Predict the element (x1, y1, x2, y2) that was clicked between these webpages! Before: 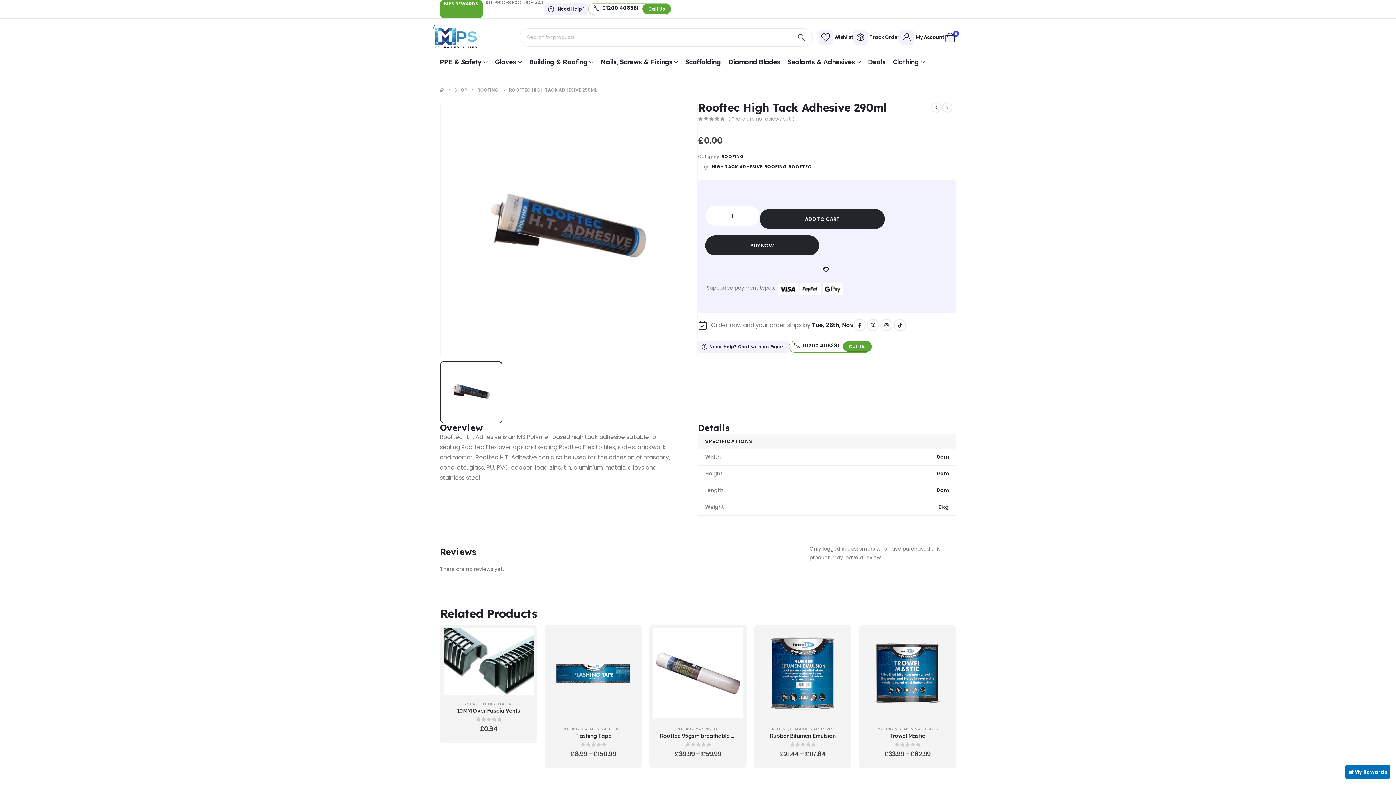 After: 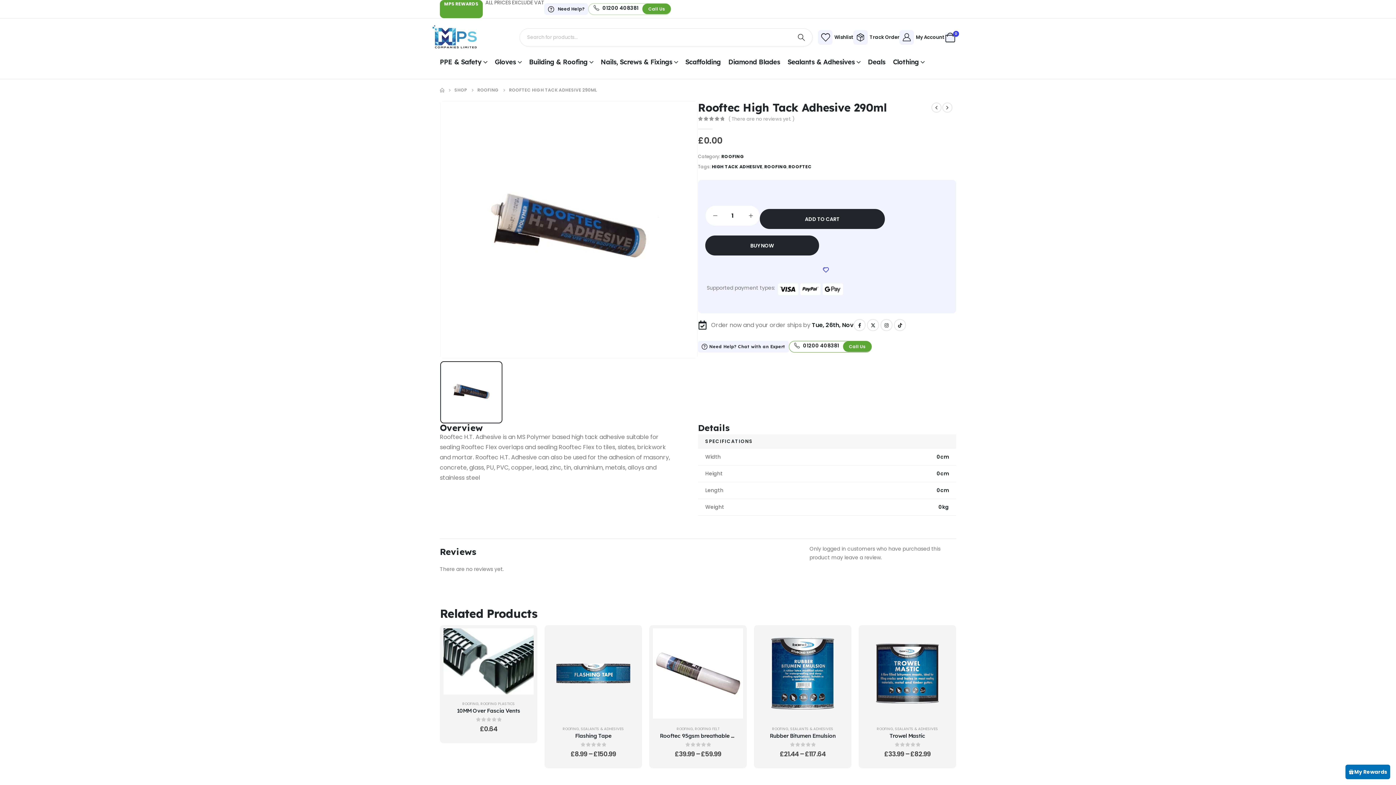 Action: label:   bbox: (822, 263, 831, 276)